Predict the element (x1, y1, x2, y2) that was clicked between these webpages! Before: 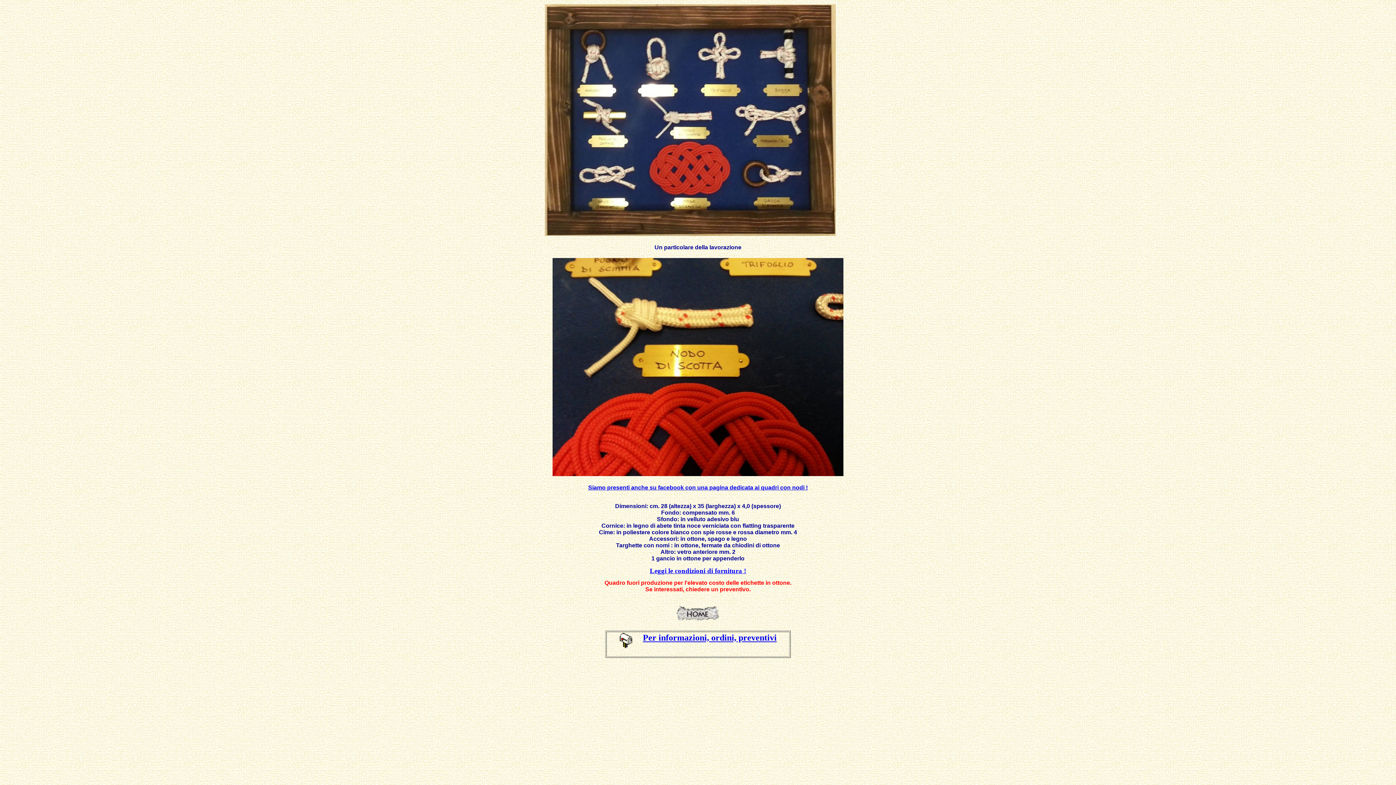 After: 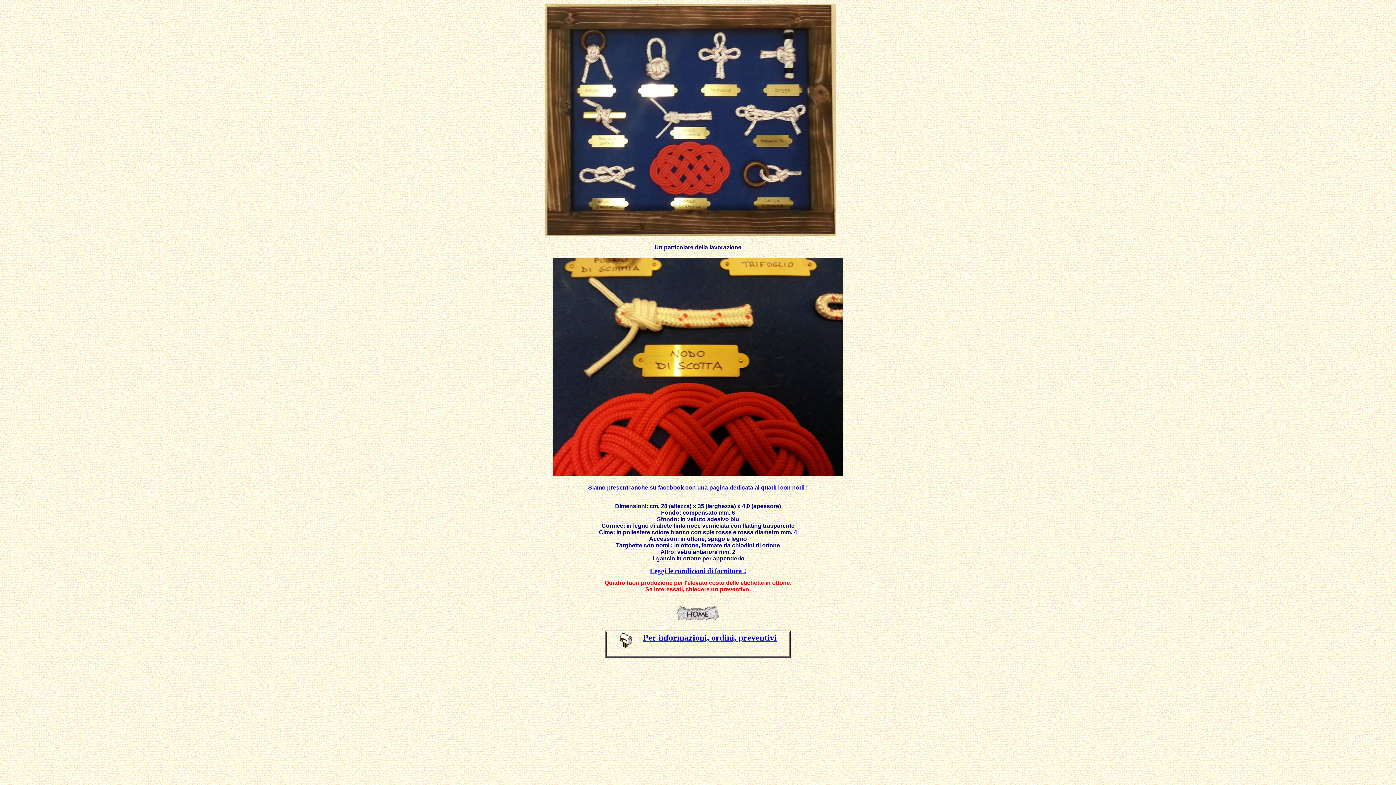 Action: label: Siamo presenti anche su facebook con una pagina dedicata ai quadri con nodi ! bbox: (588, 484, 808, 491)